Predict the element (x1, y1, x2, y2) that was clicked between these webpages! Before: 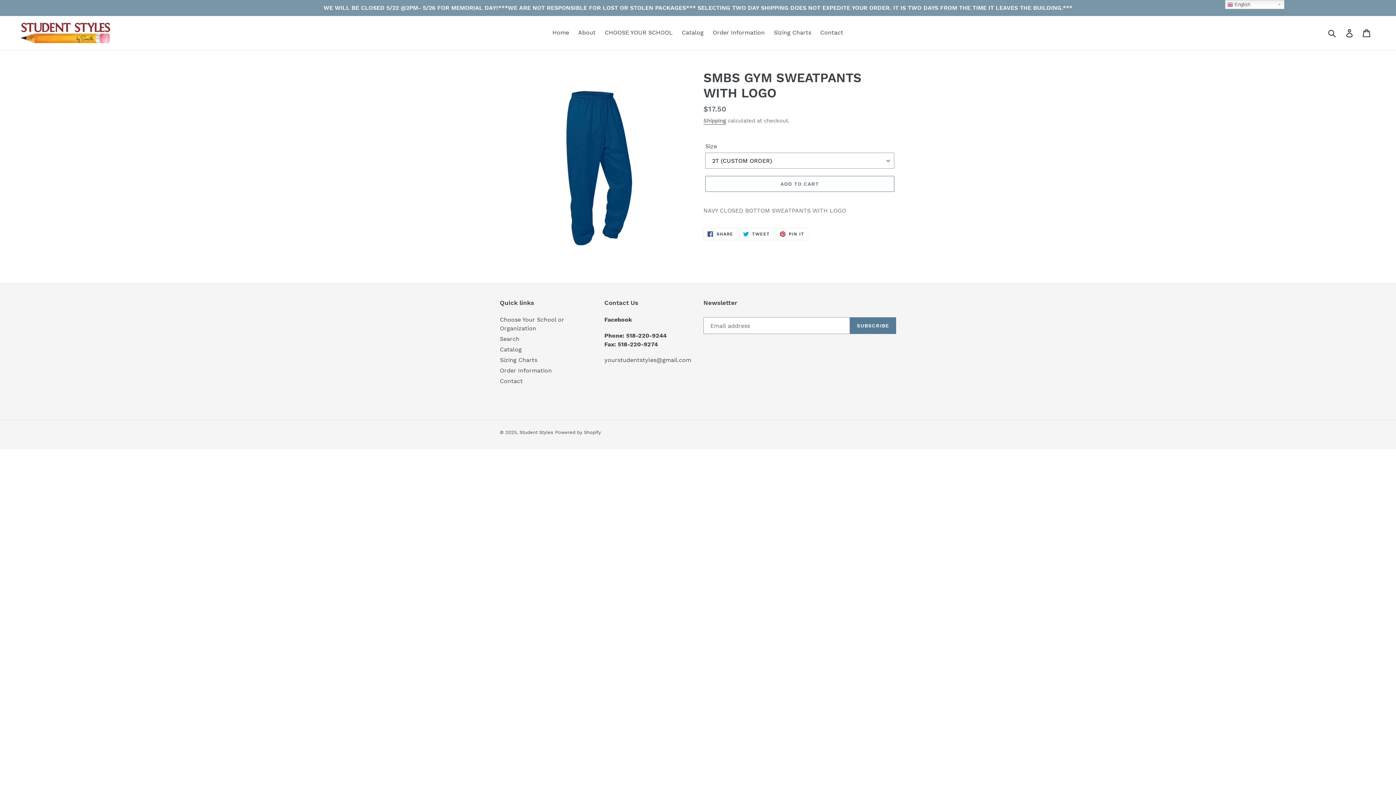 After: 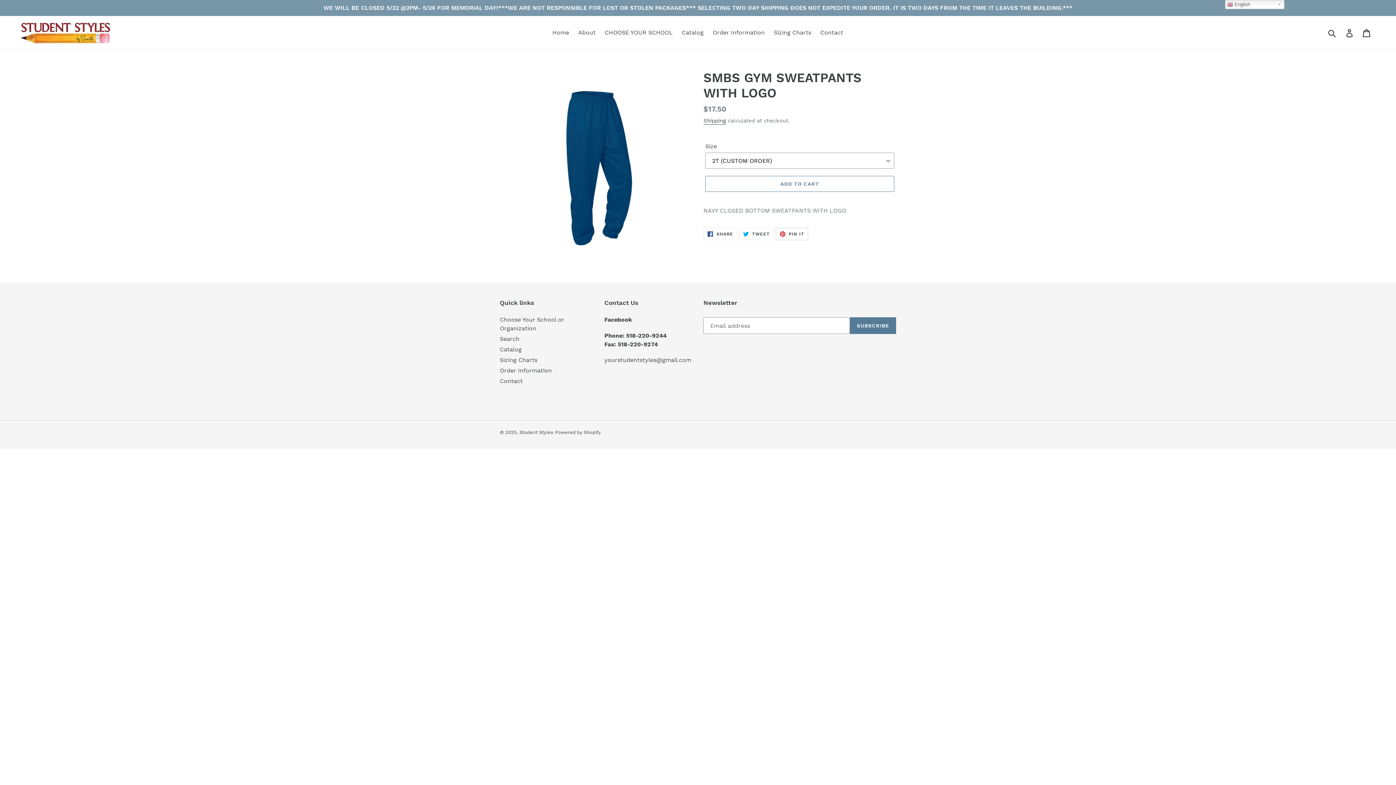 Action: label:  PIN IT
PIN ON PINTEREST bbox: (775, 228, 808, 240)